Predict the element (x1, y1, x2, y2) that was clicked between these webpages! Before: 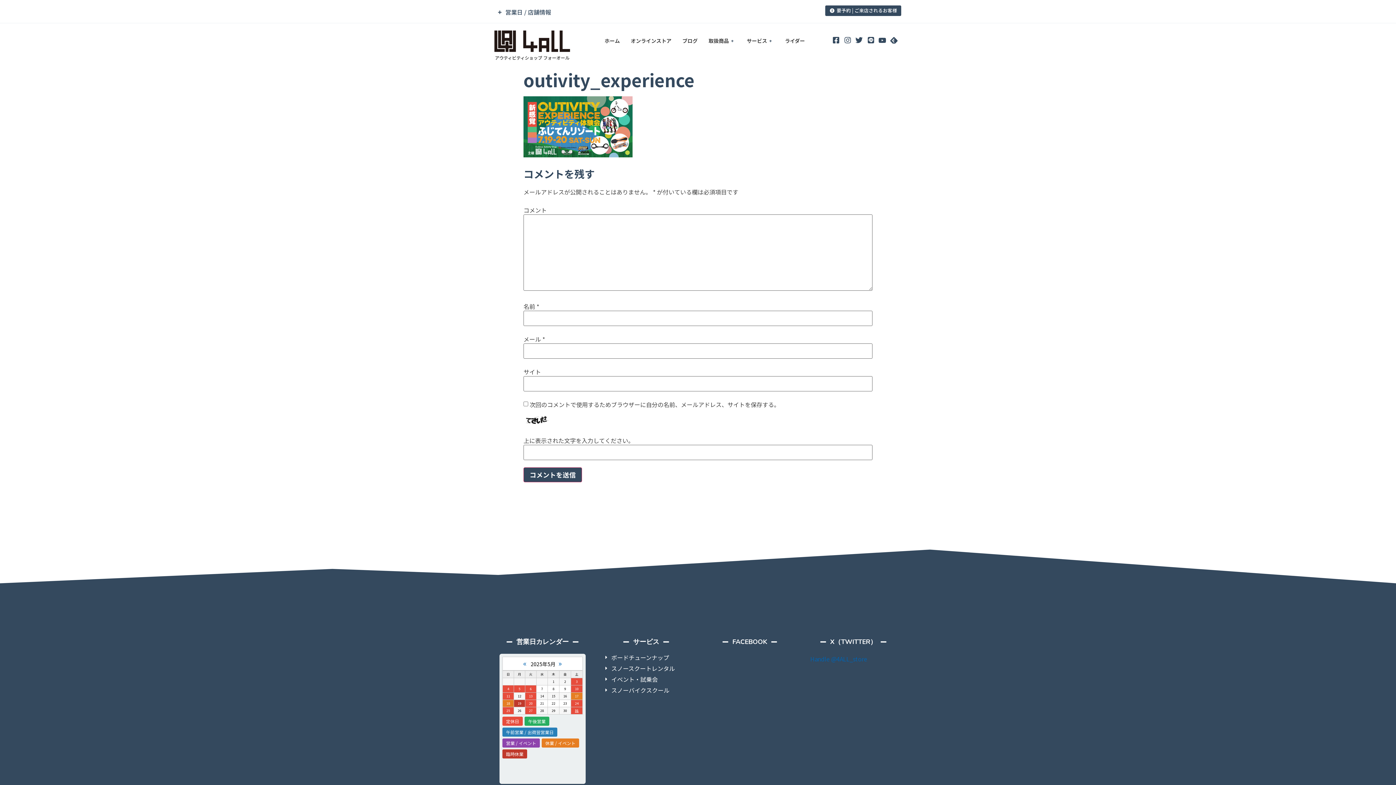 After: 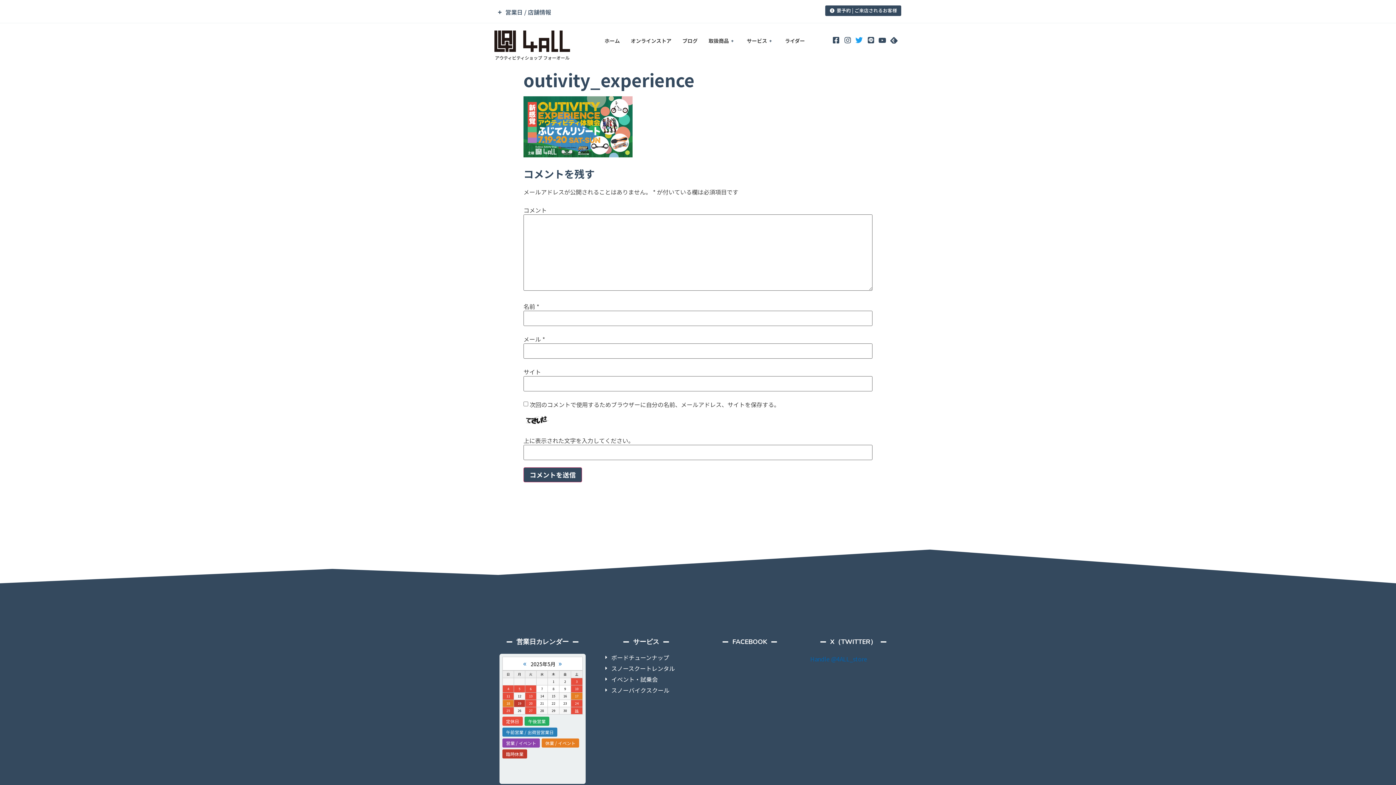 Action: bbox: (852, 34, 862, 44)